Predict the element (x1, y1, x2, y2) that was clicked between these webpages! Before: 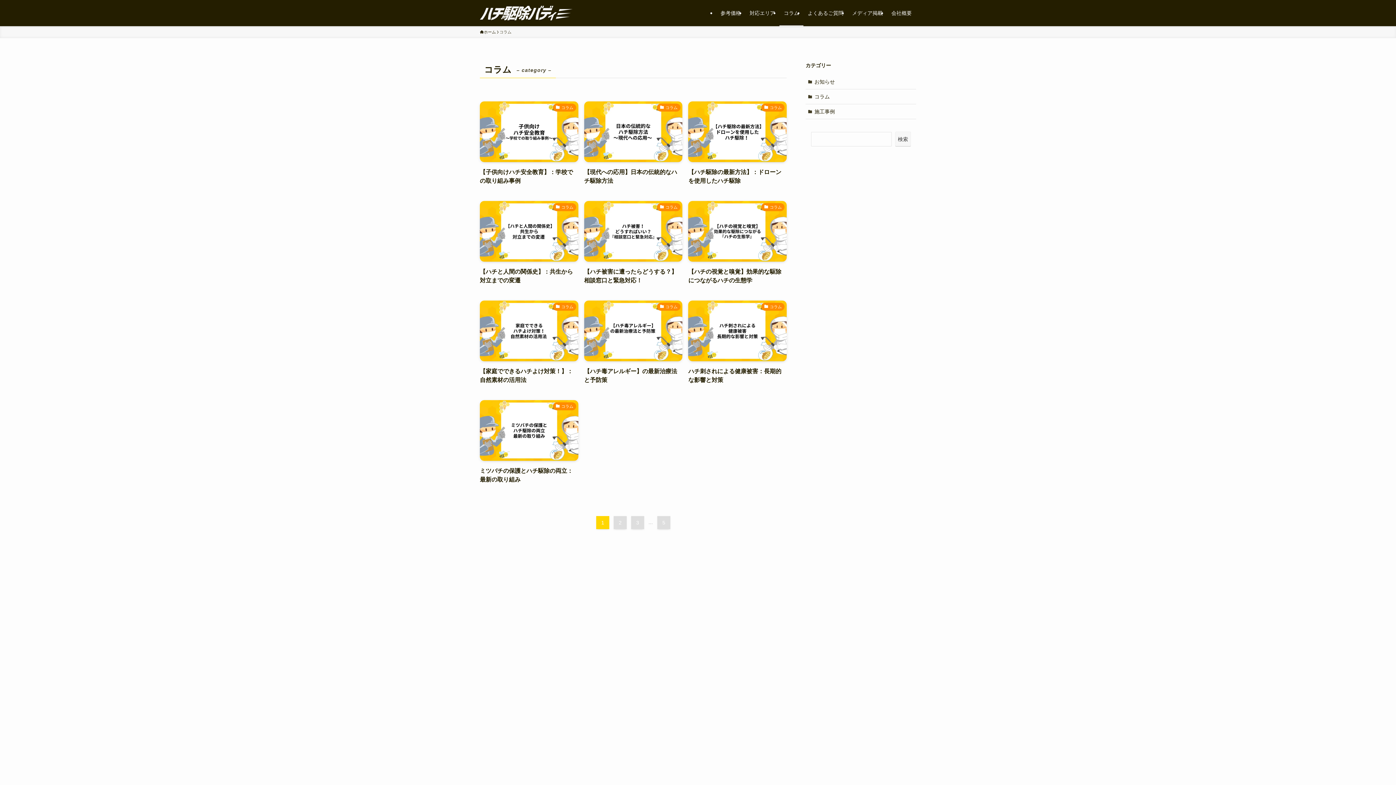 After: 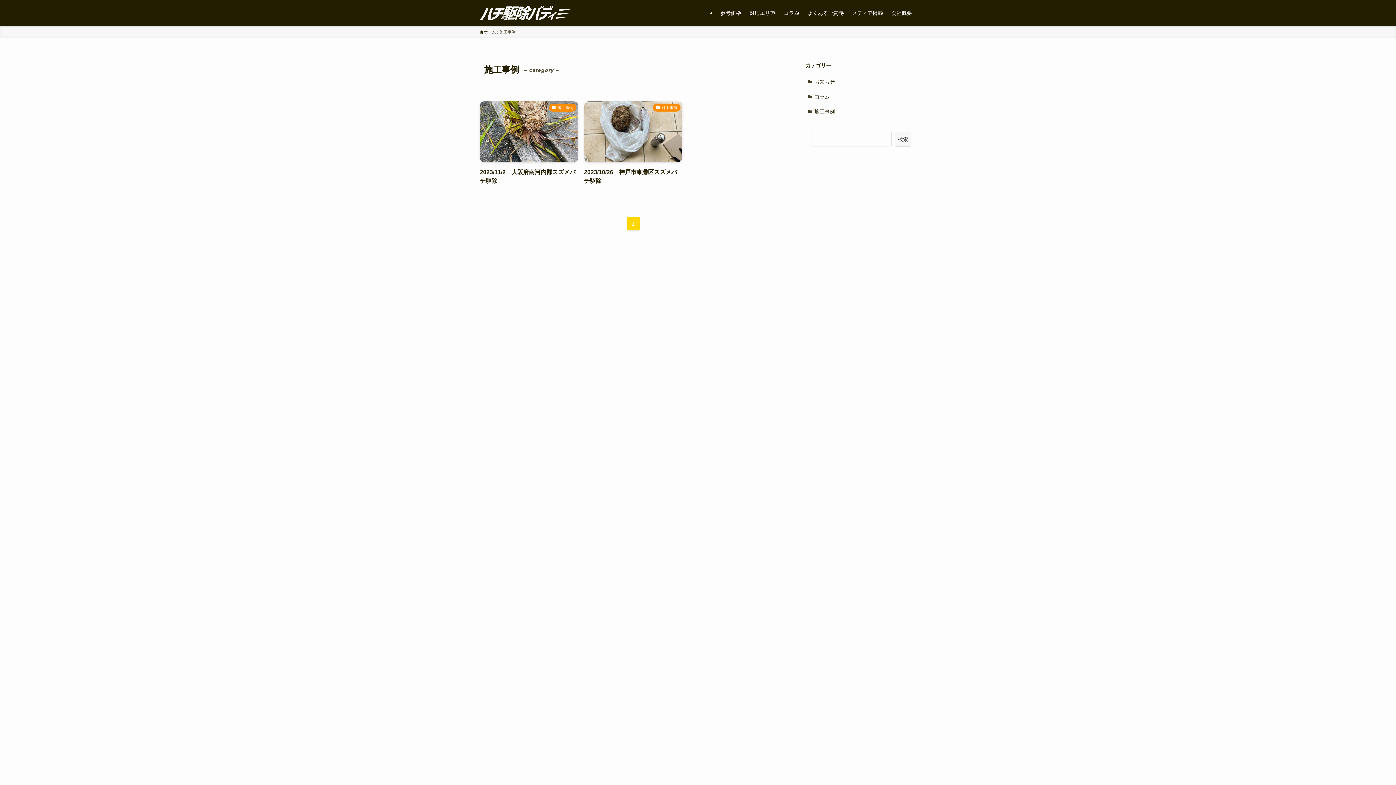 Action: label: 施工事例 bbox: (805, 104, 916, 119)